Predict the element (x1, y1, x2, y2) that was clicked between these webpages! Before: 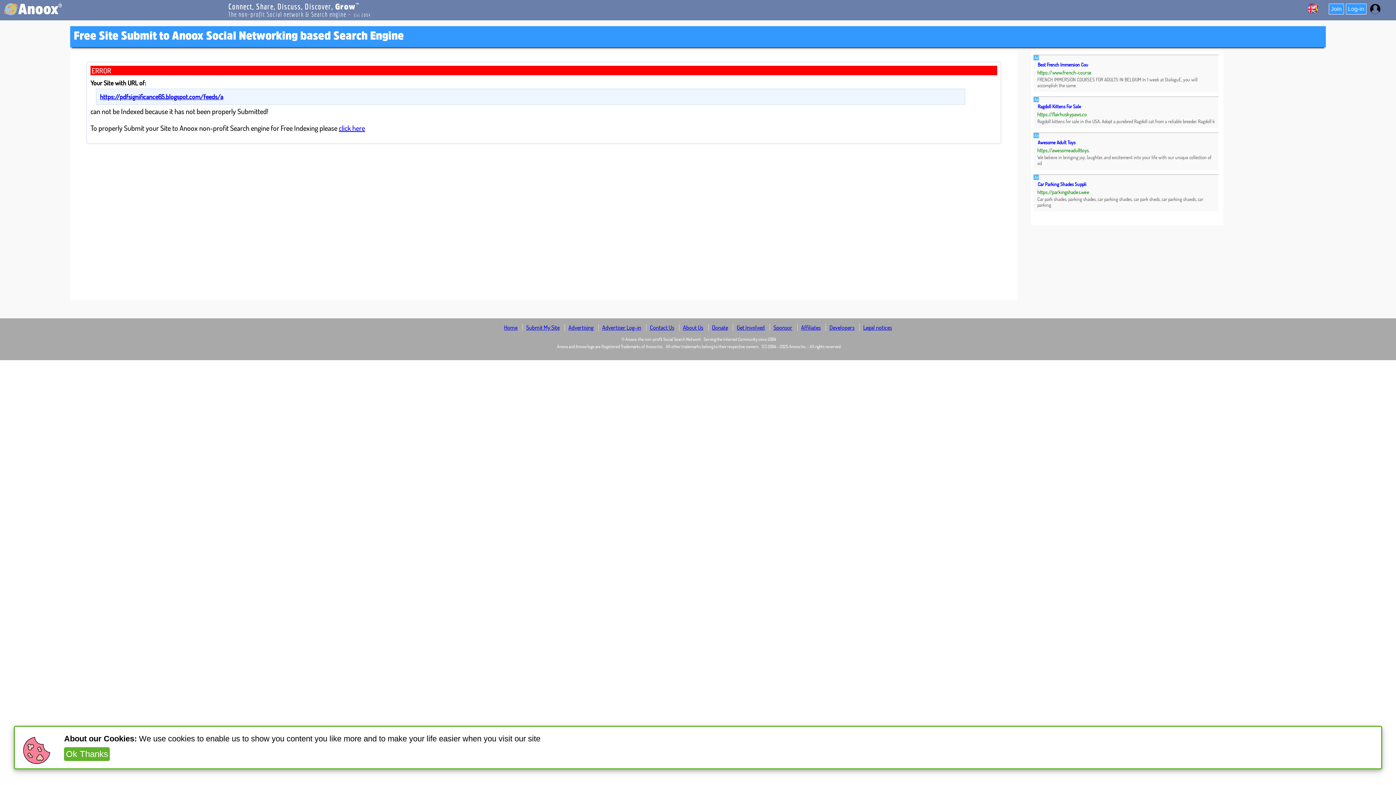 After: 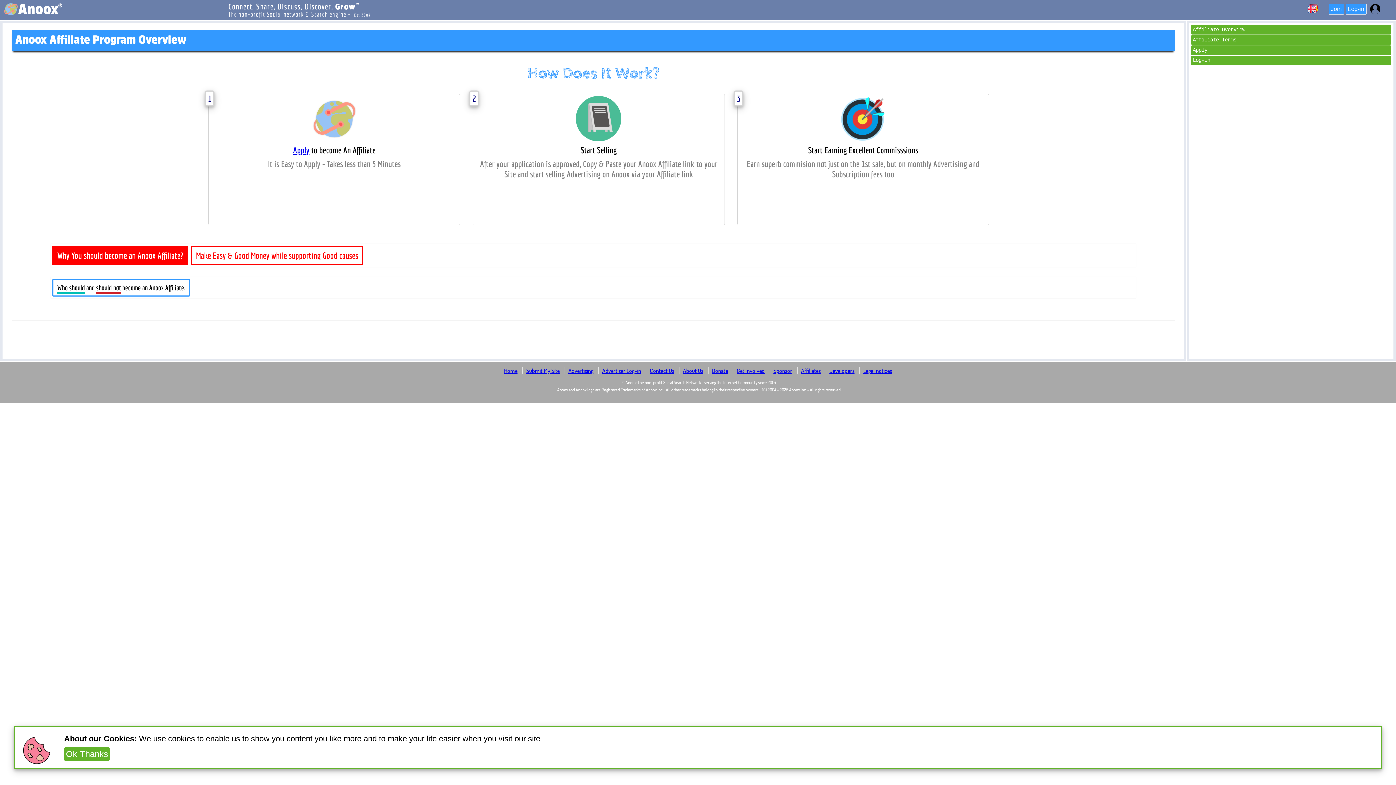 Action: bbox: (801, 324, 820, 331) label: Affiliates